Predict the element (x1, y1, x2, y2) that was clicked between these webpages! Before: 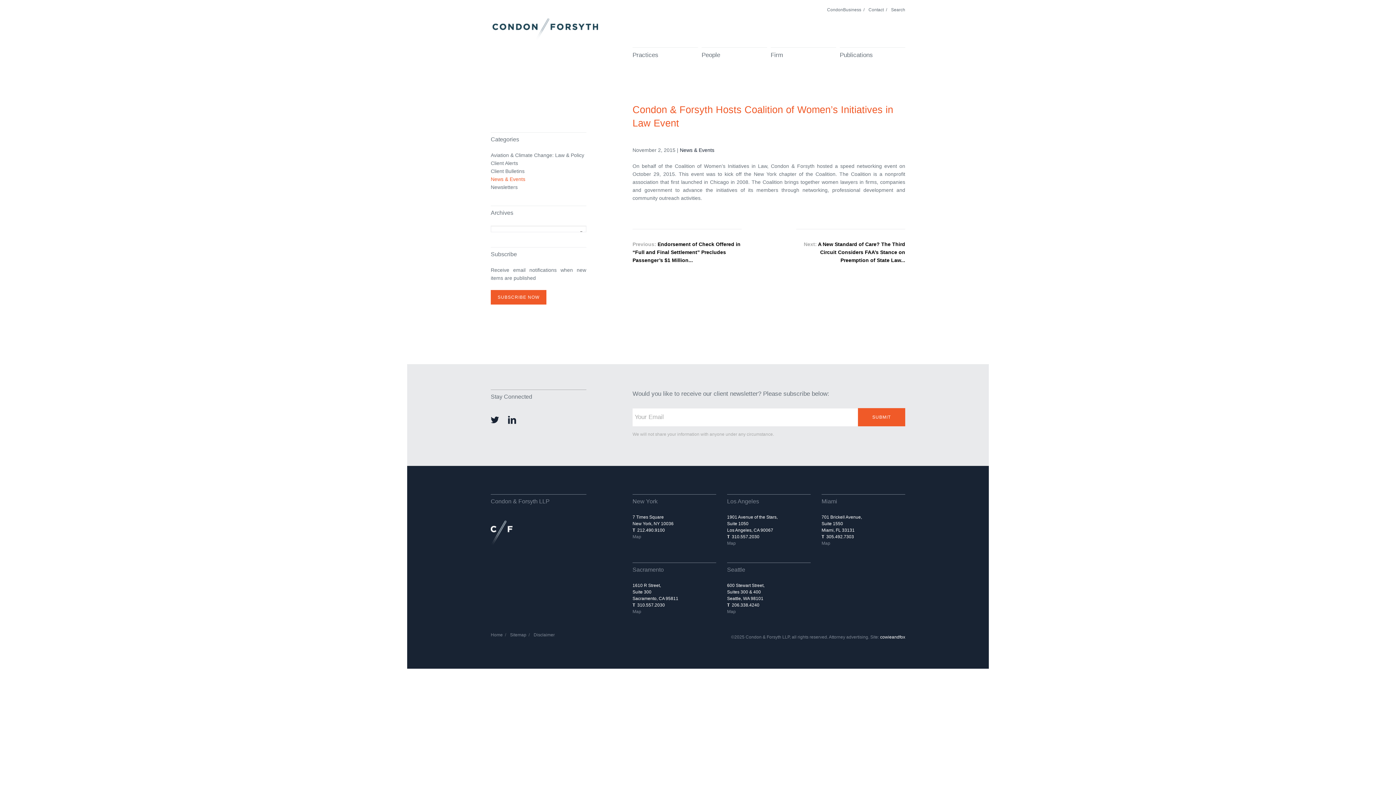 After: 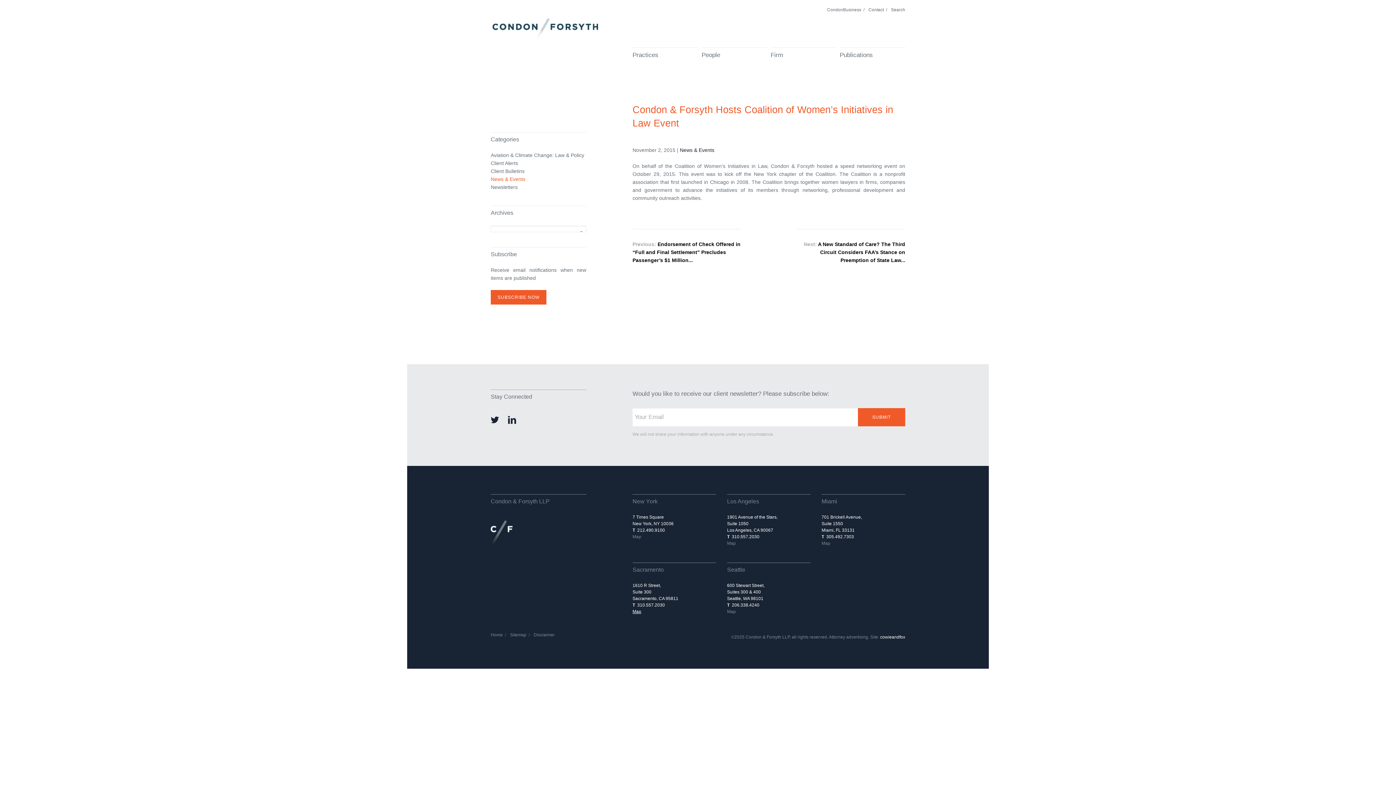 Action: bbox: (632, 609, 641, 614) label: Map